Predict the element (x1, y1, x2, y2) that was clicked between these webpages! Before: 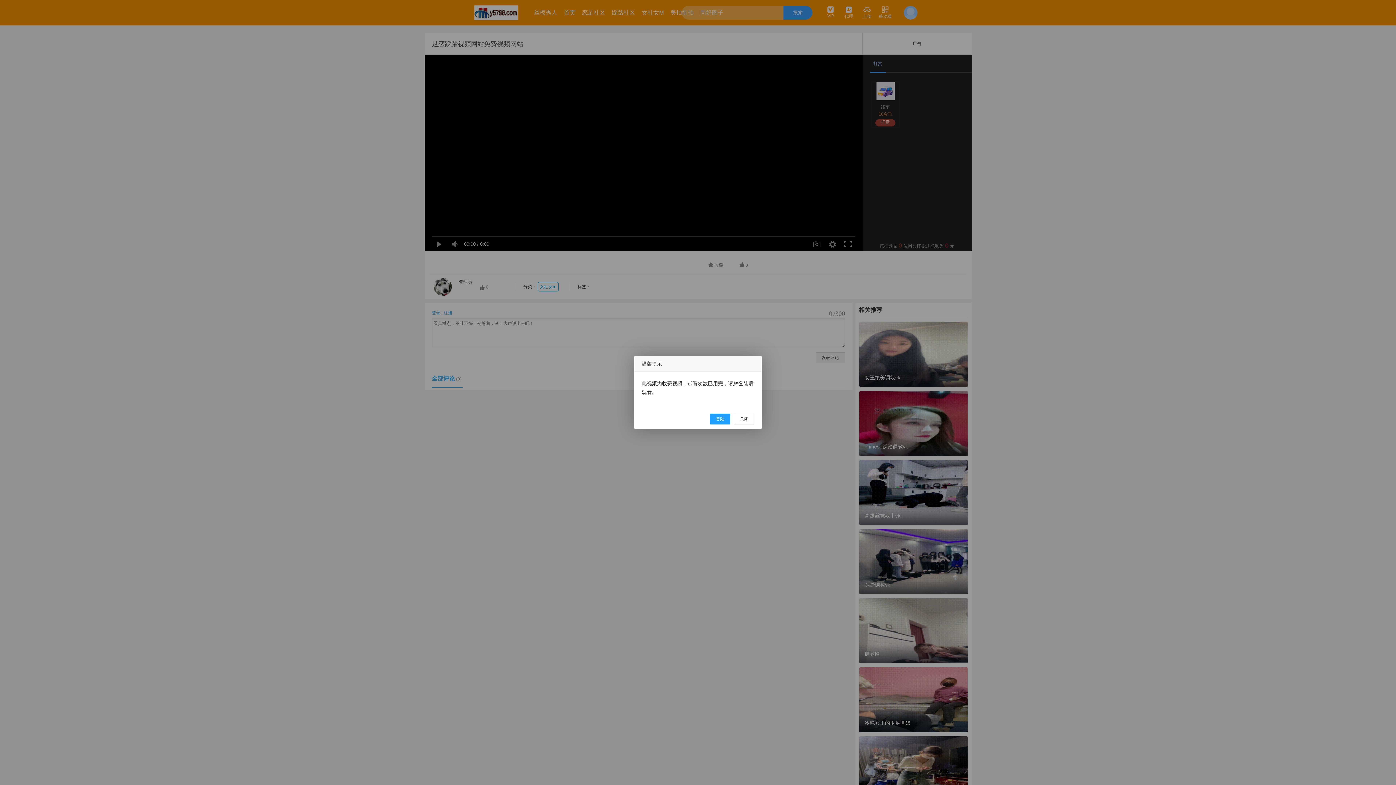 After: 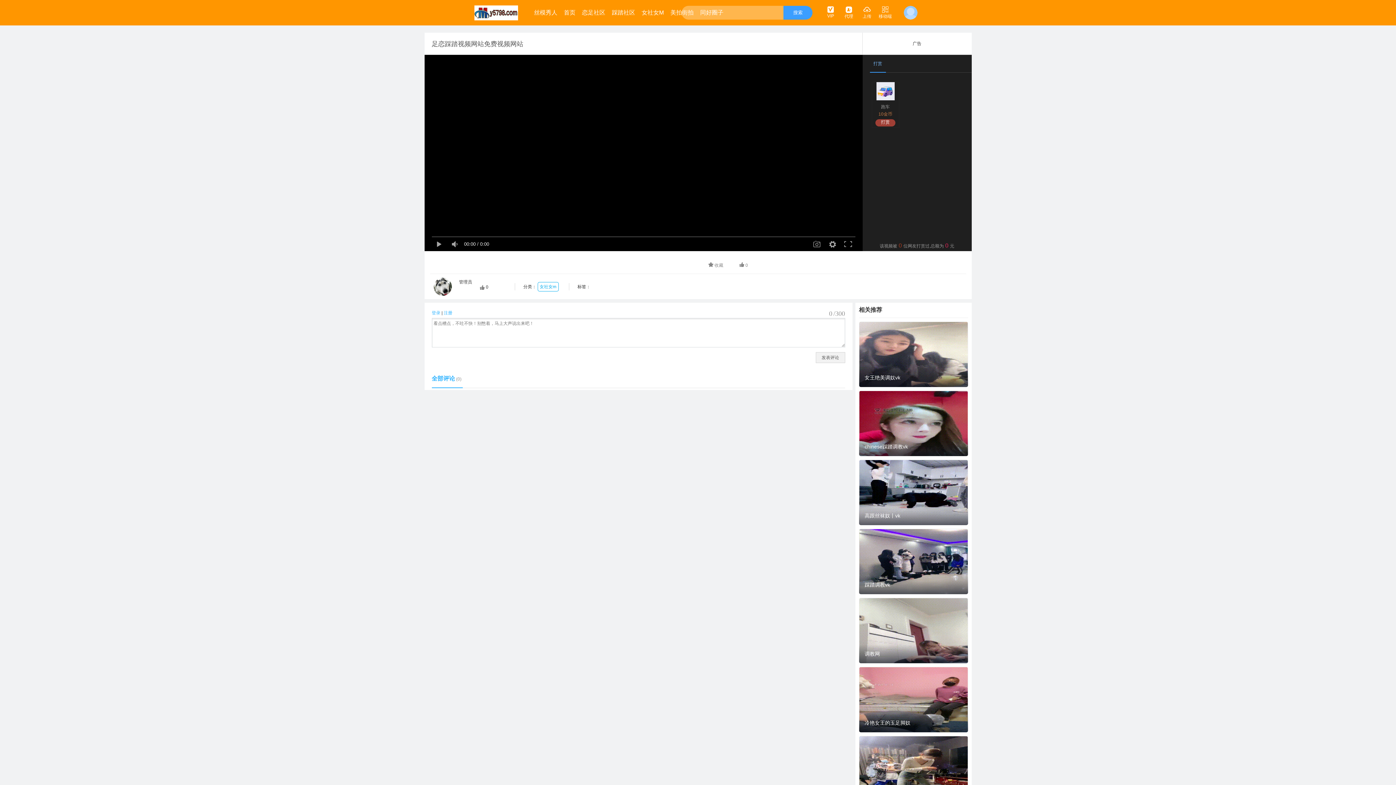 Action: label: 登陆 bbox: (710, 413, 730, 424)